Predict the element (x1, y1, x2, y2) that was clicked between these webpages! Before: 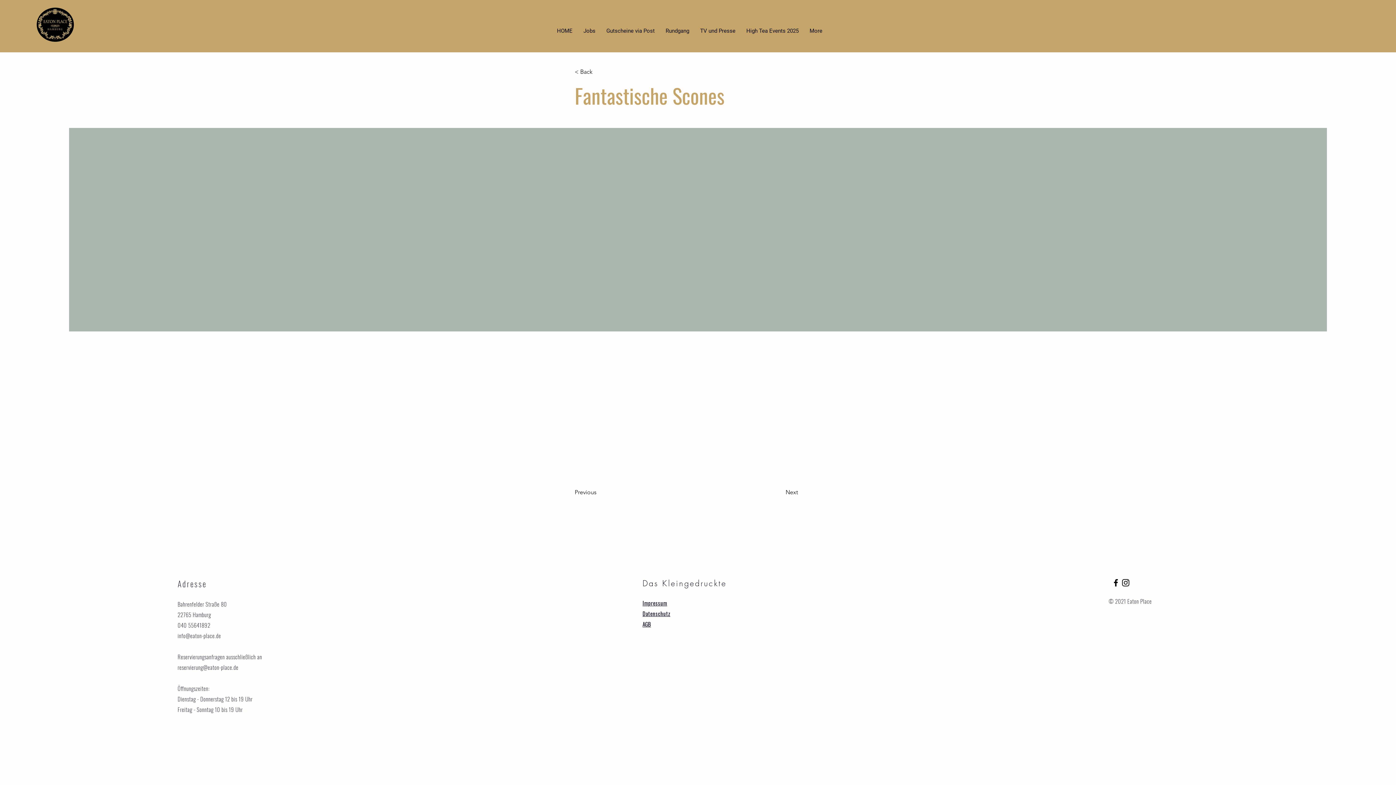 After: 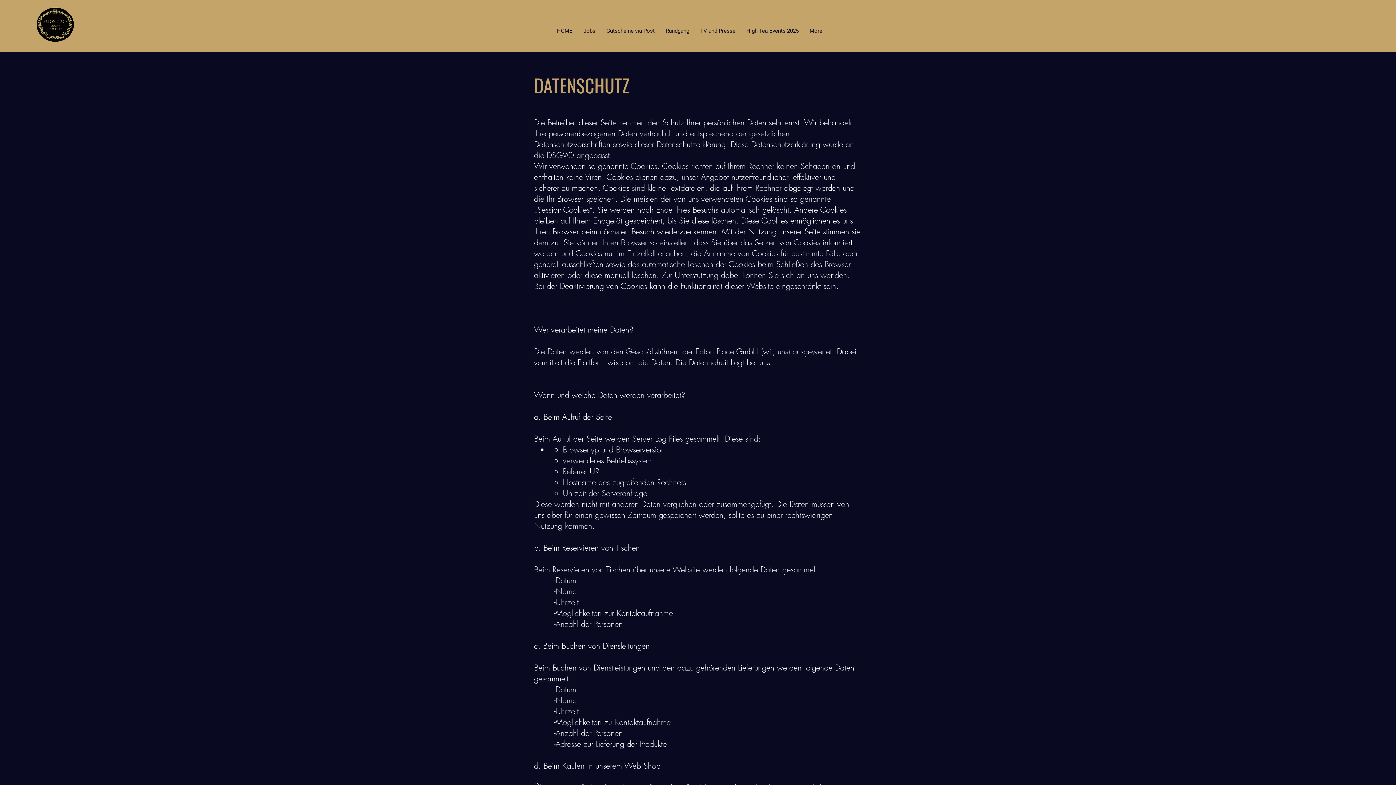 Action: label: Datenschutz bbox: (642, 609, 670, 617)